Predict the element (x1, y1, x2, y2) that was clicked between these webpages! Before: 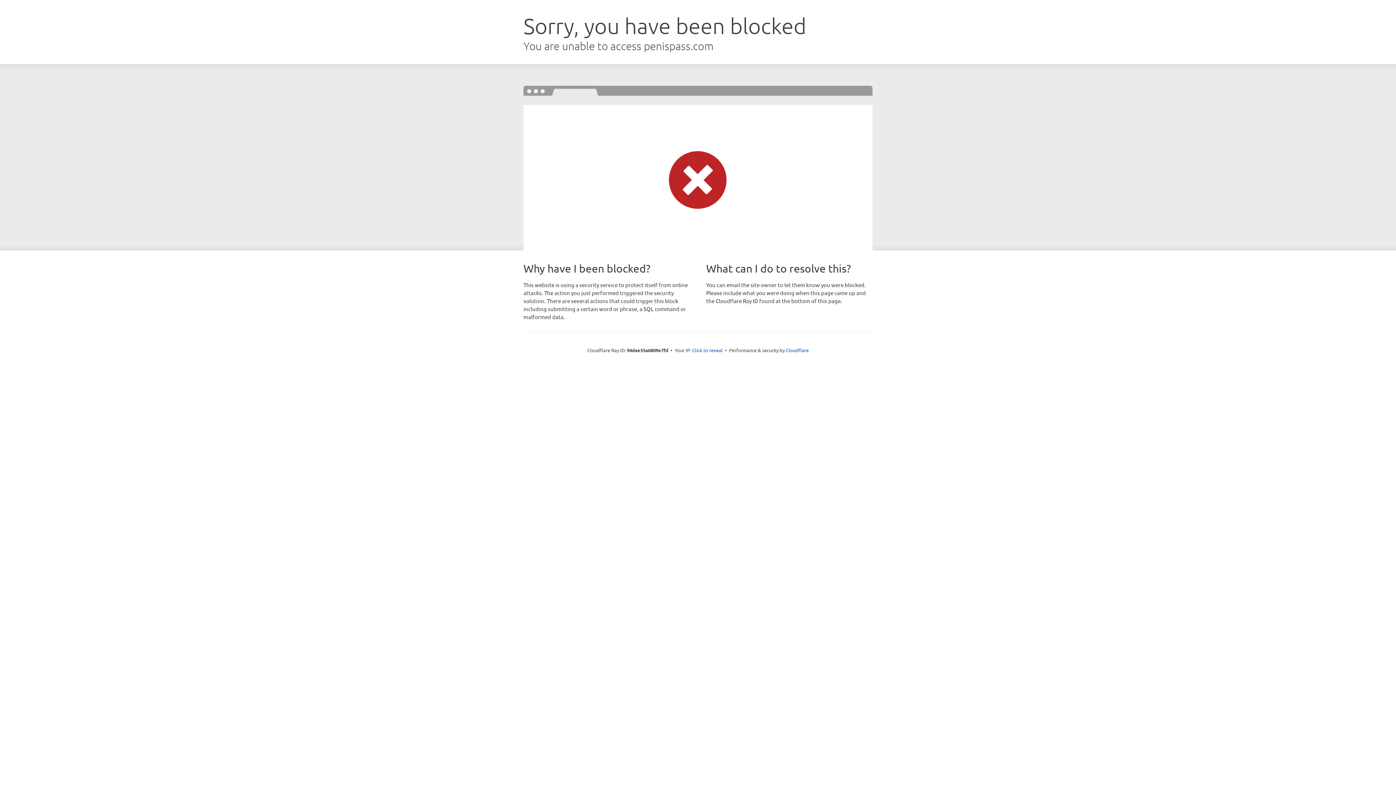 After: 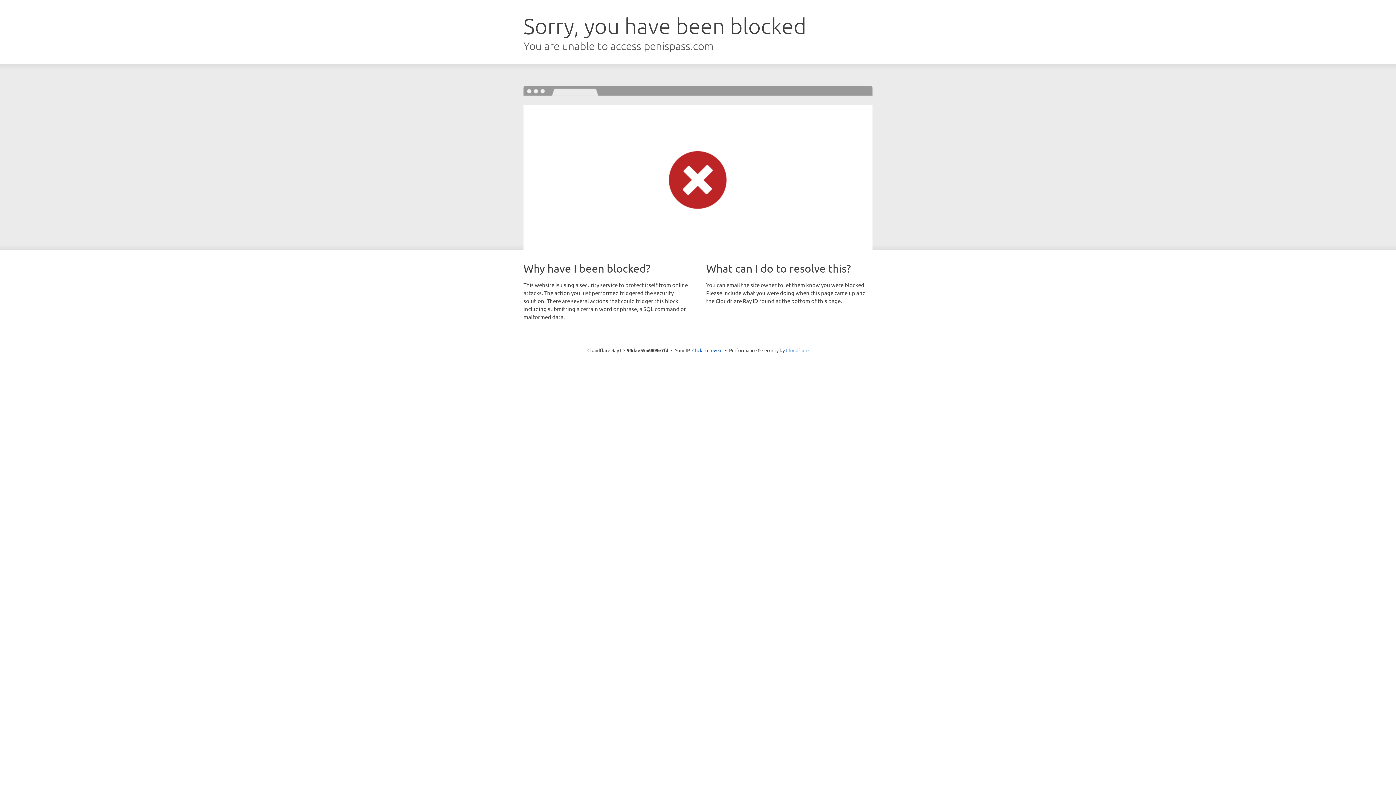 Action: label: Cloudflare bbox: (786, 347, 808, 353)